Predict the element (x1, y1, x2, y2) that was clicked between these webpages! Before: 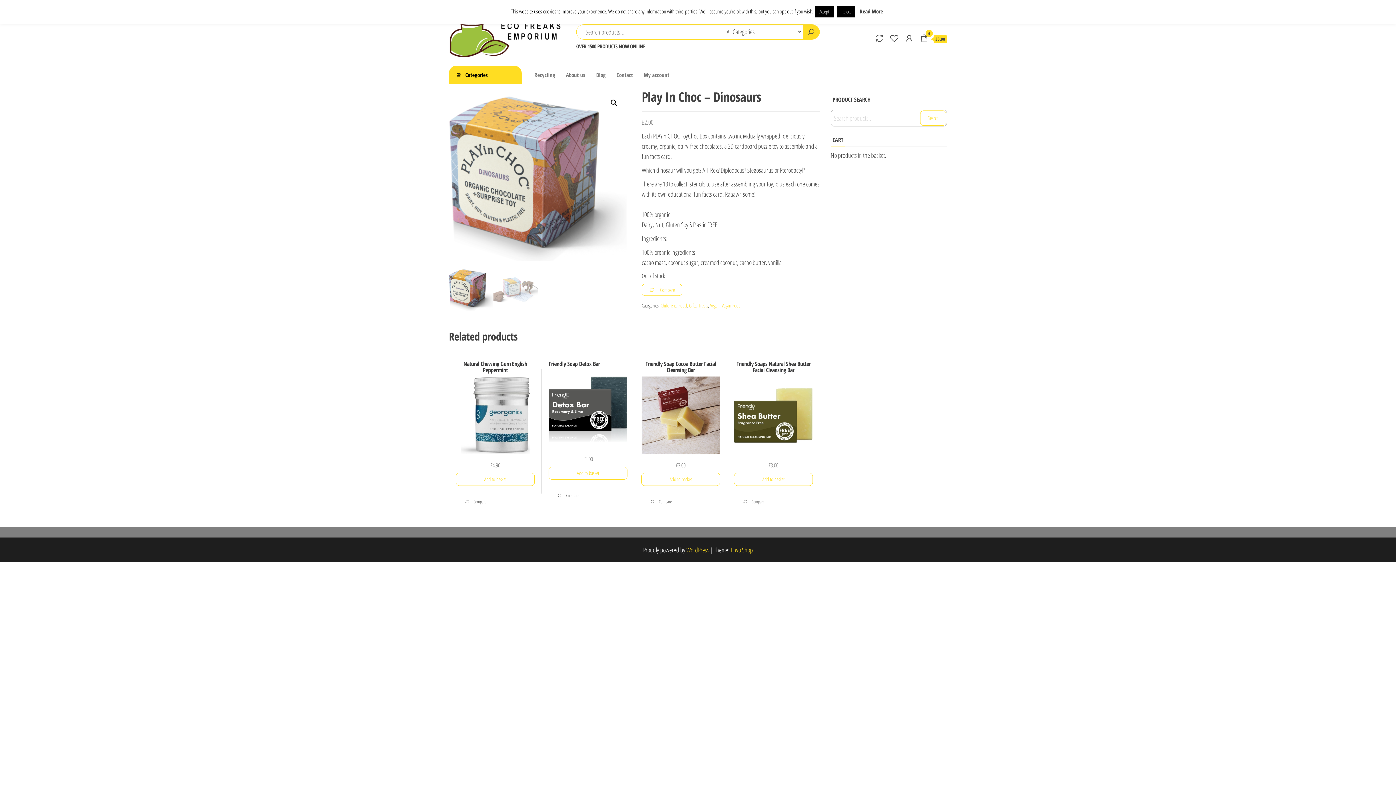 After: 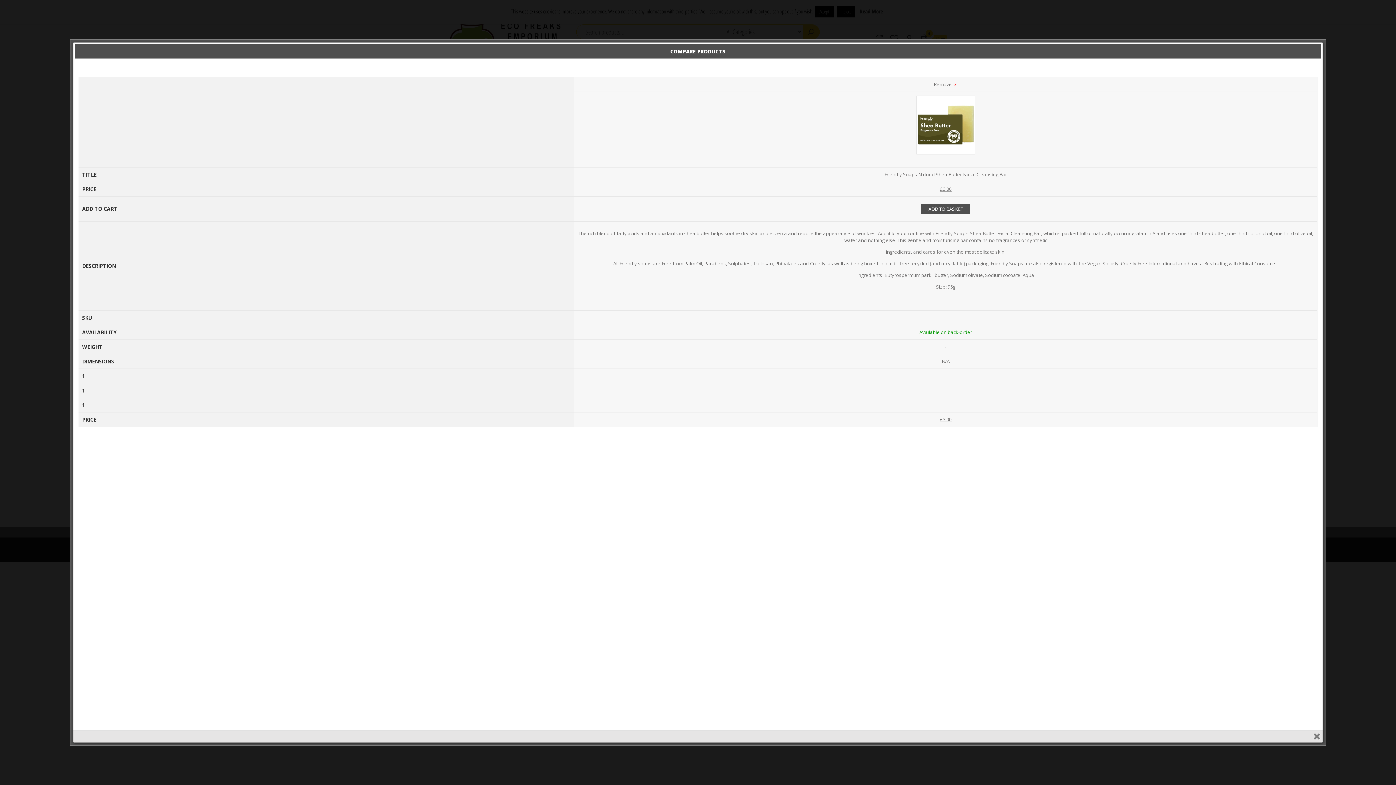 Action: bbox: (734, 495, 773, 504) label:  Compare